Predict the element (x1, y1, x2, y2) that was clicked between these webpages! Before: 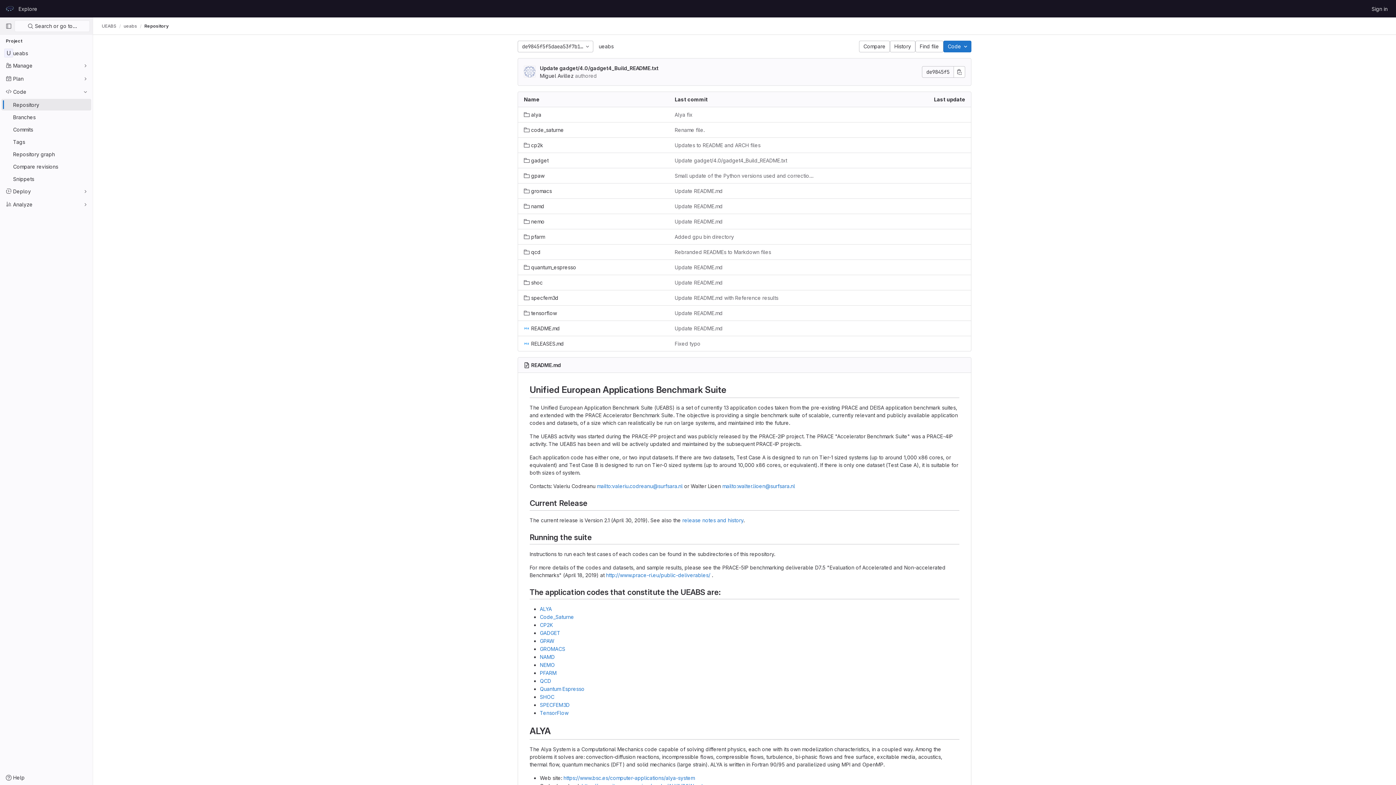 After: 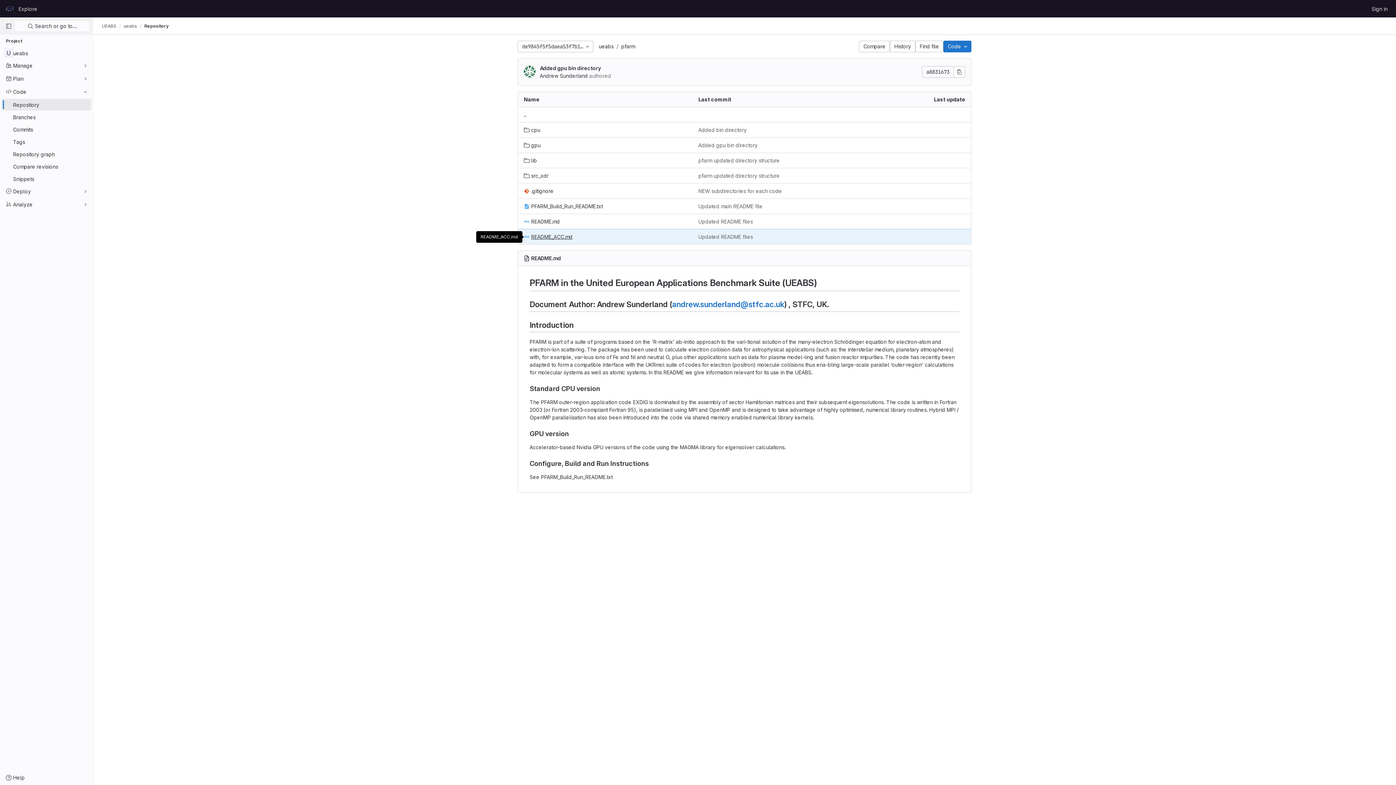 Action: label: pfarm bbox: (524, 233, 545, 240)